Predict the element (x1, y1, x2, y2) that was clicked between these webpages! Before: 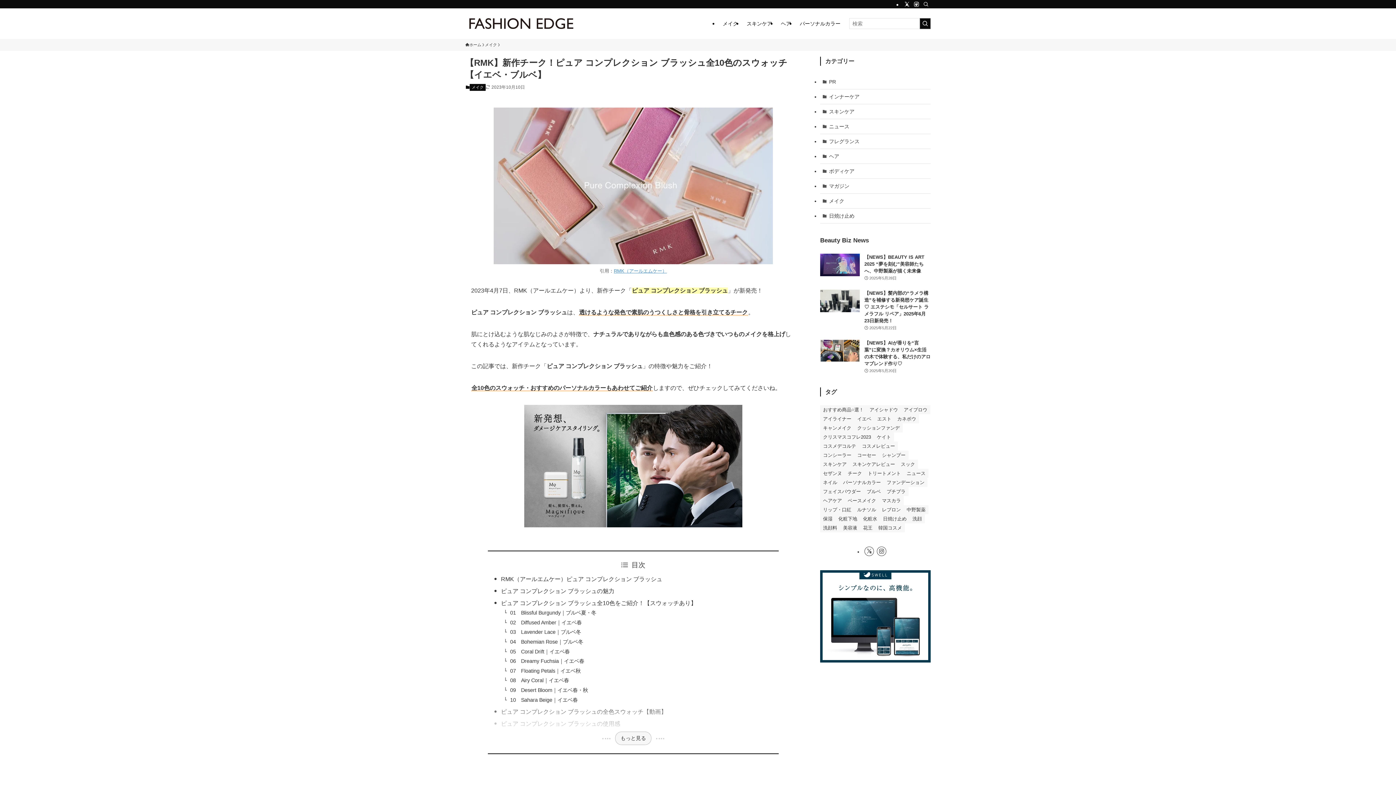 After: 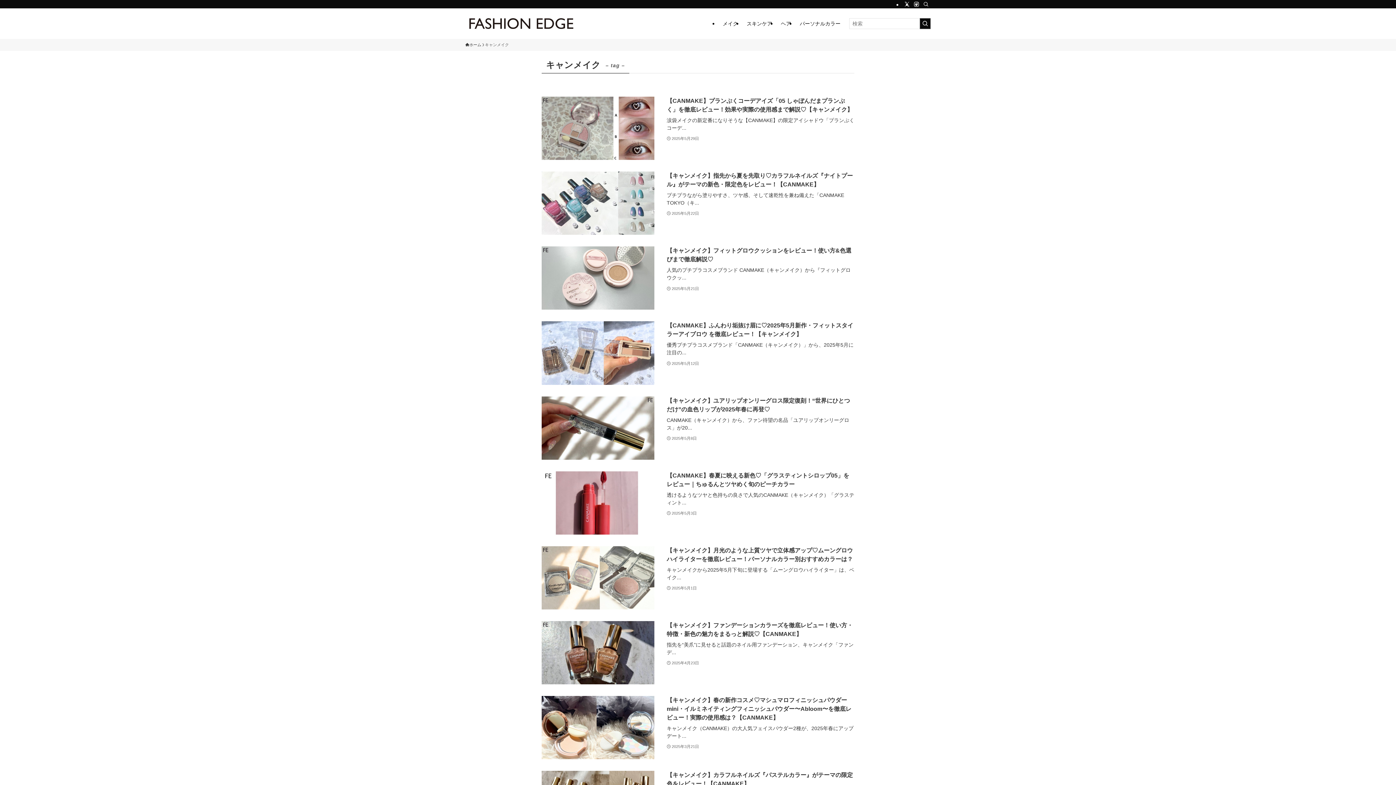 Action: bbox: (820, 423, 854, 432) label: キャンメイク (63個の項目)